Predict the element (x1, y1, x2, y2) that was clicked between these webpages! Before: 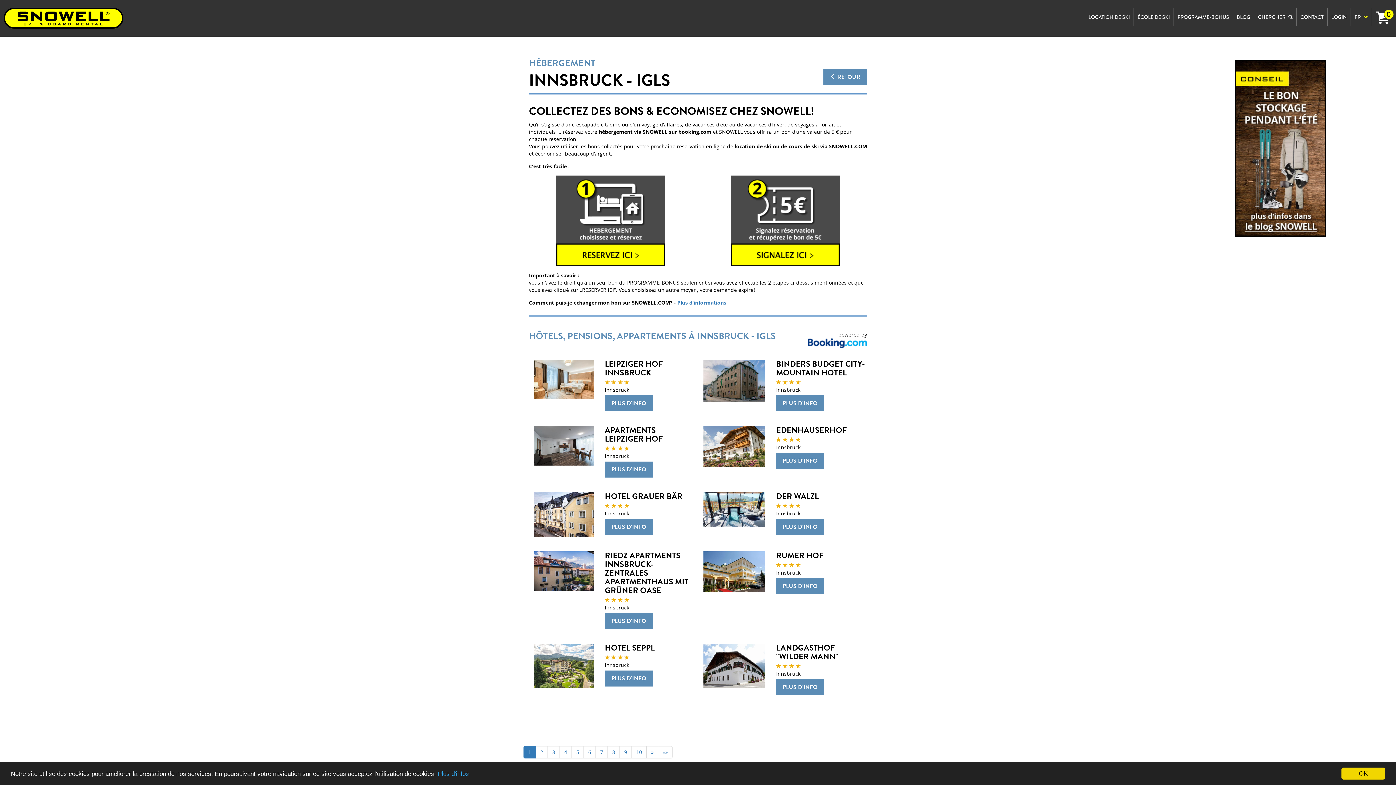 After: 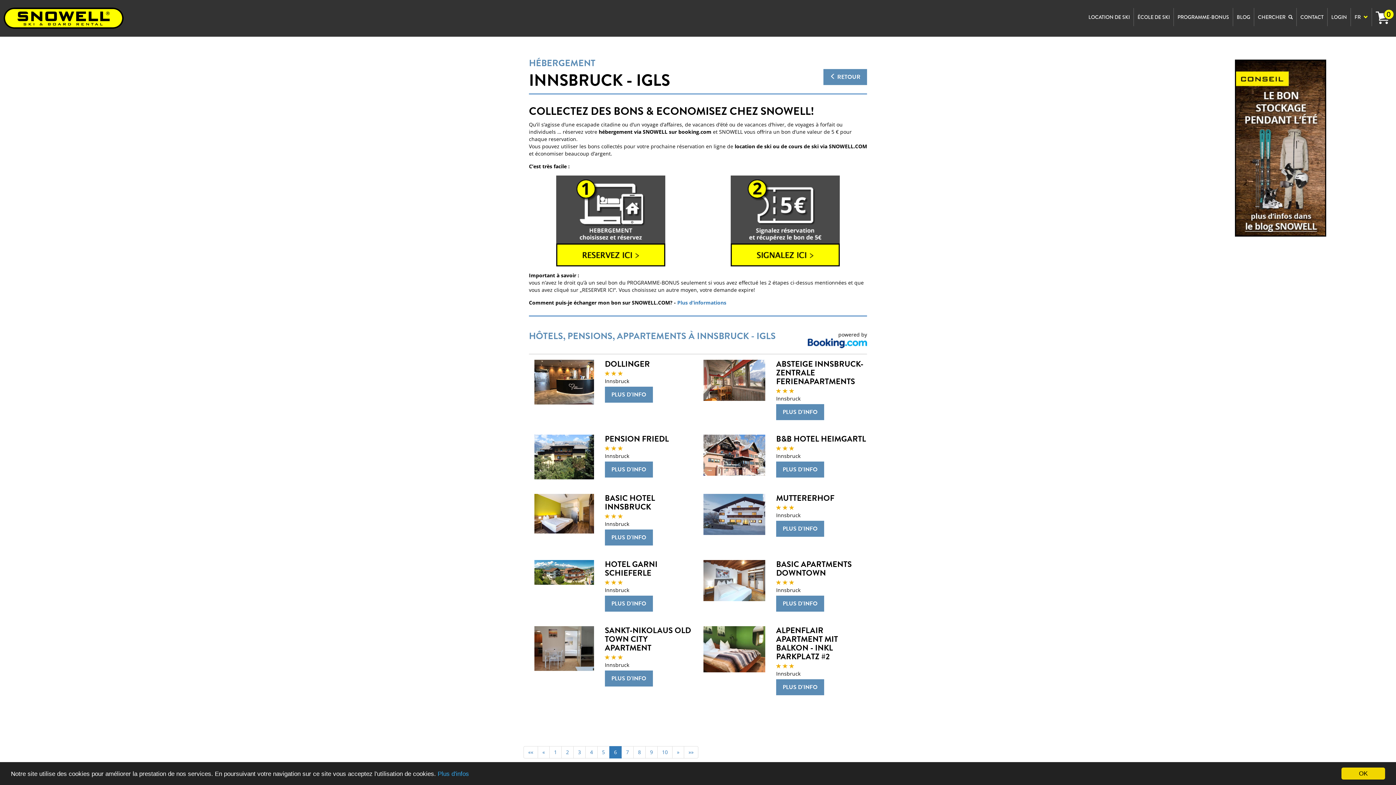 Action: bbox: (583, 746, 596, 758) label: 6